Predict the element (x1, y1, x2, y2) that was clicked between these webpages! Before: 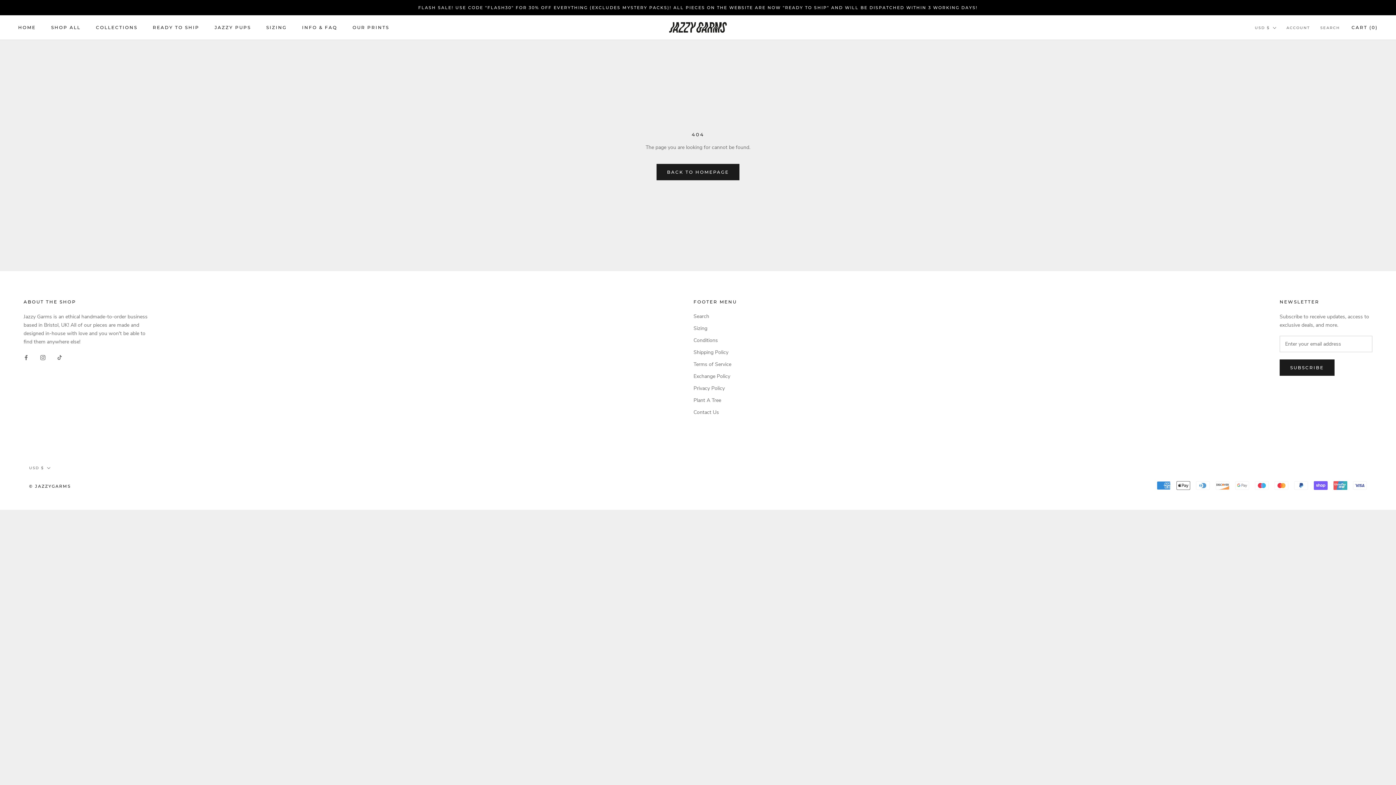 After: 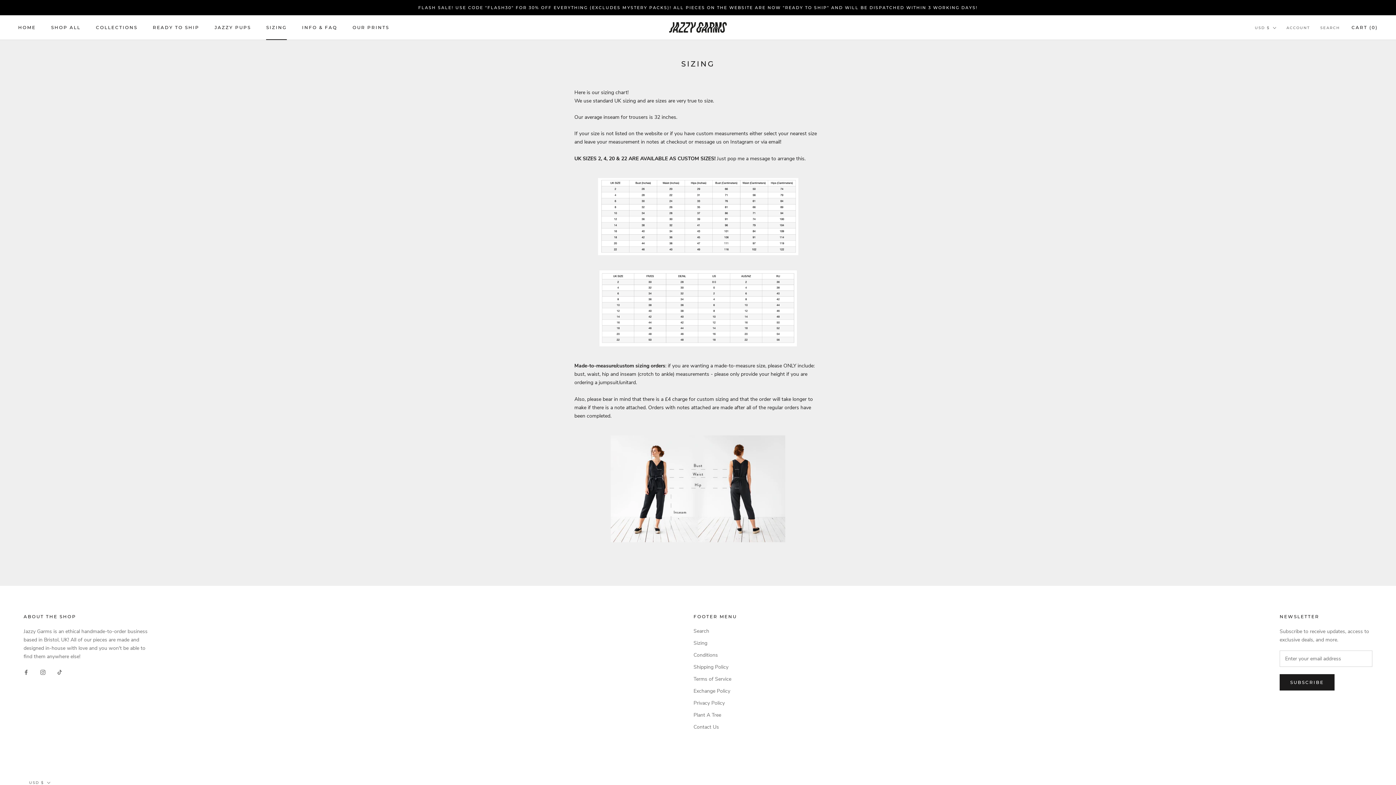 Action: bbox: (266, 24, 286, 30) label: SIZING
SIZING